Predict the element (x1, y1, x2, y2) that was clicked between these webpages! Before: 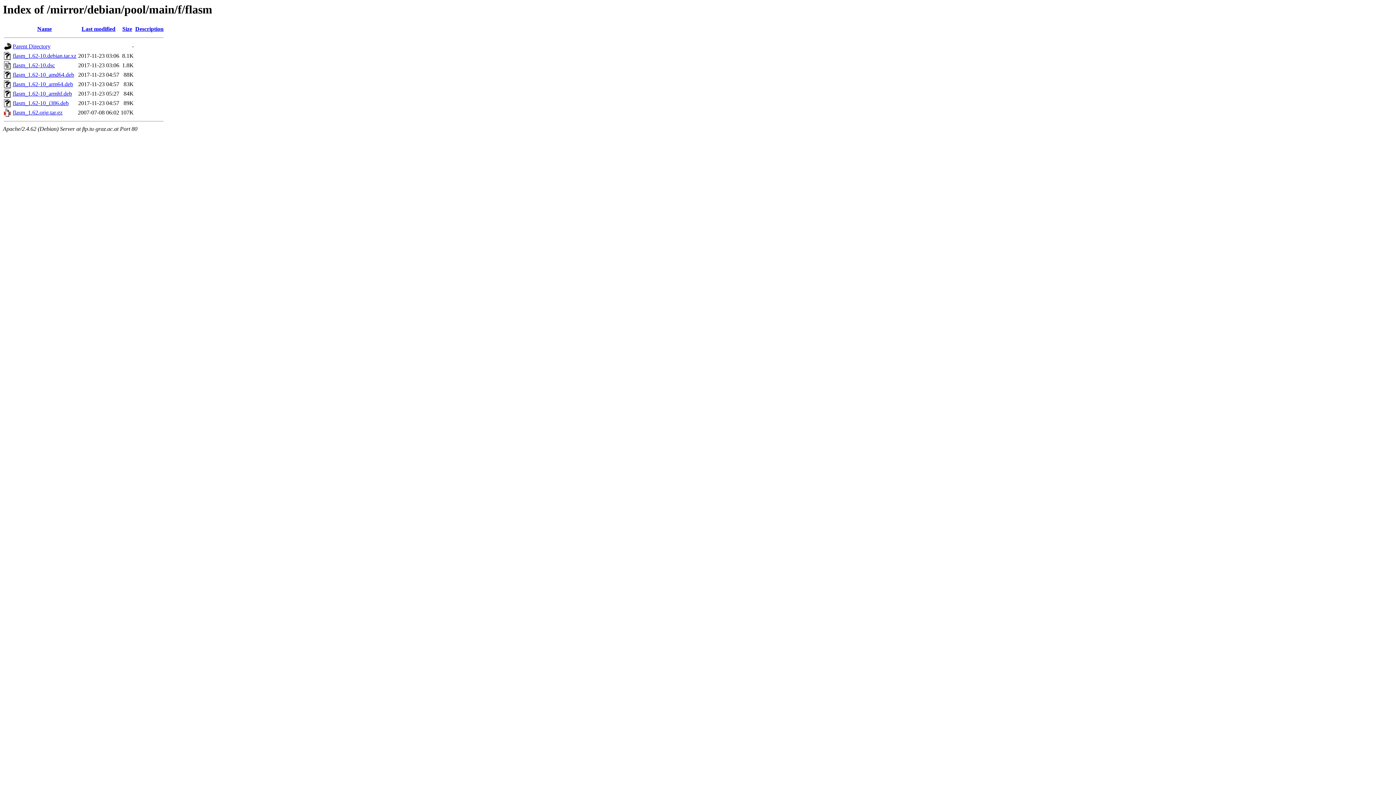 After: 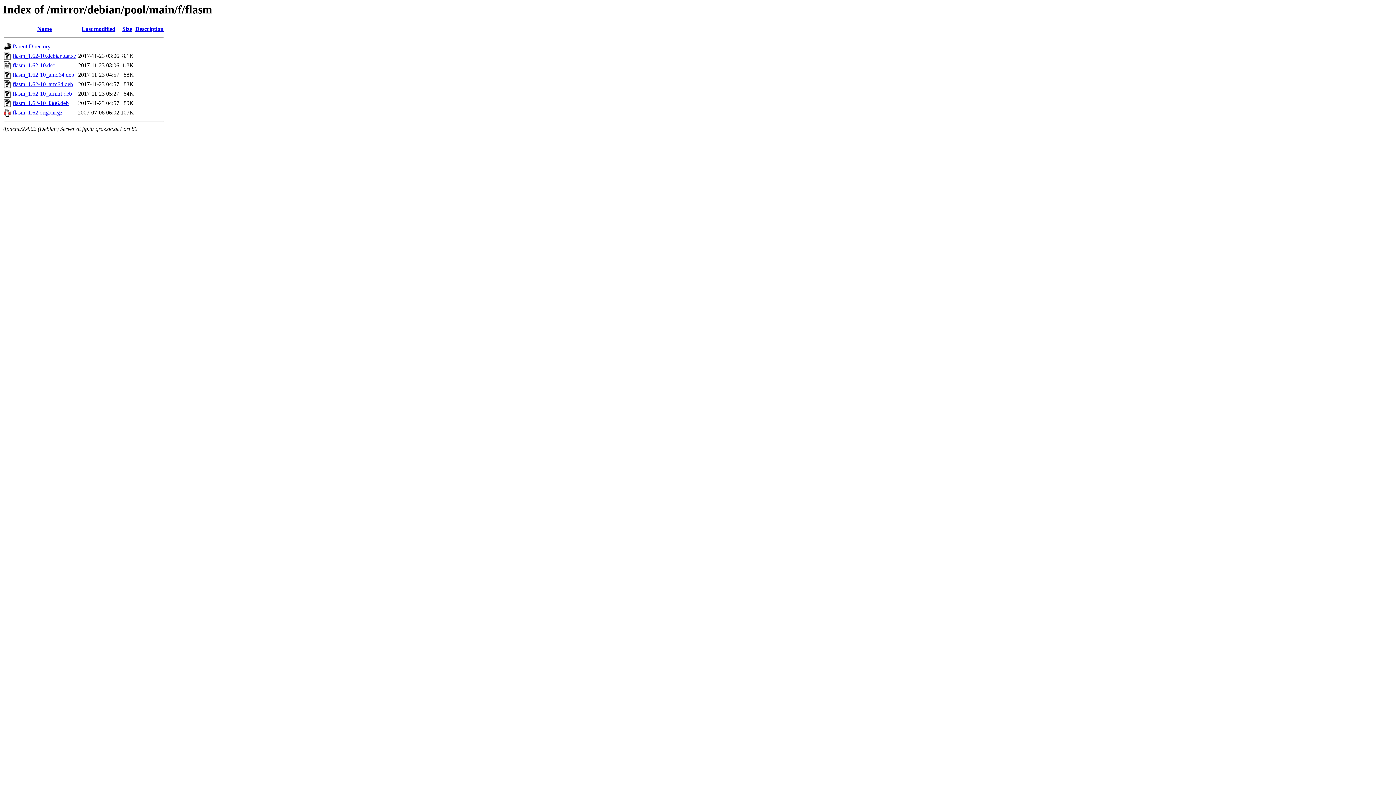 Action: label: flasm_1.62-10.debian.tar.xz bbox: (12, 52, 76, 59)